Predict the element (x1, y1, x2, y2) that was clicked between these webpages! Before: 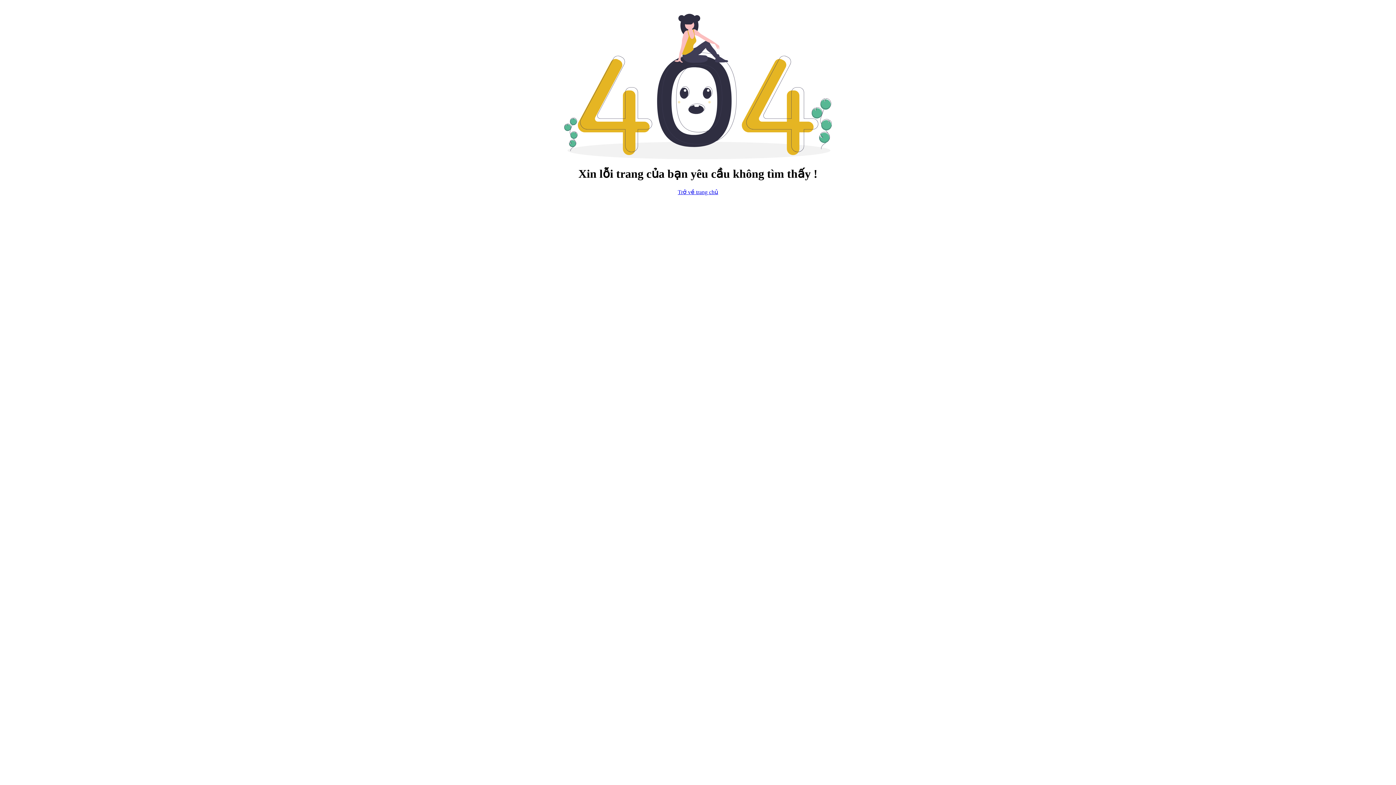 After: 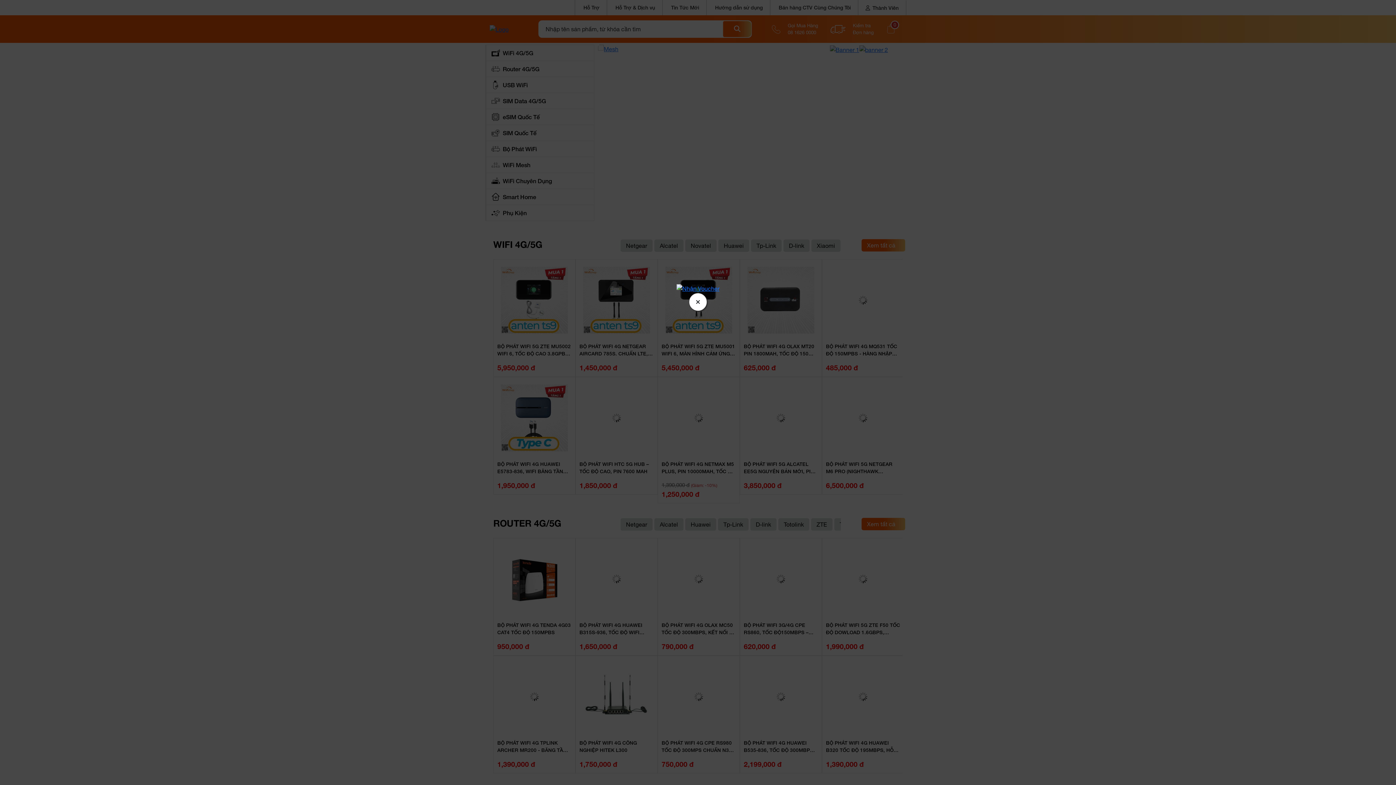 Action: label: Trở về trang chủ bbox: (678, 189, 718, 195)